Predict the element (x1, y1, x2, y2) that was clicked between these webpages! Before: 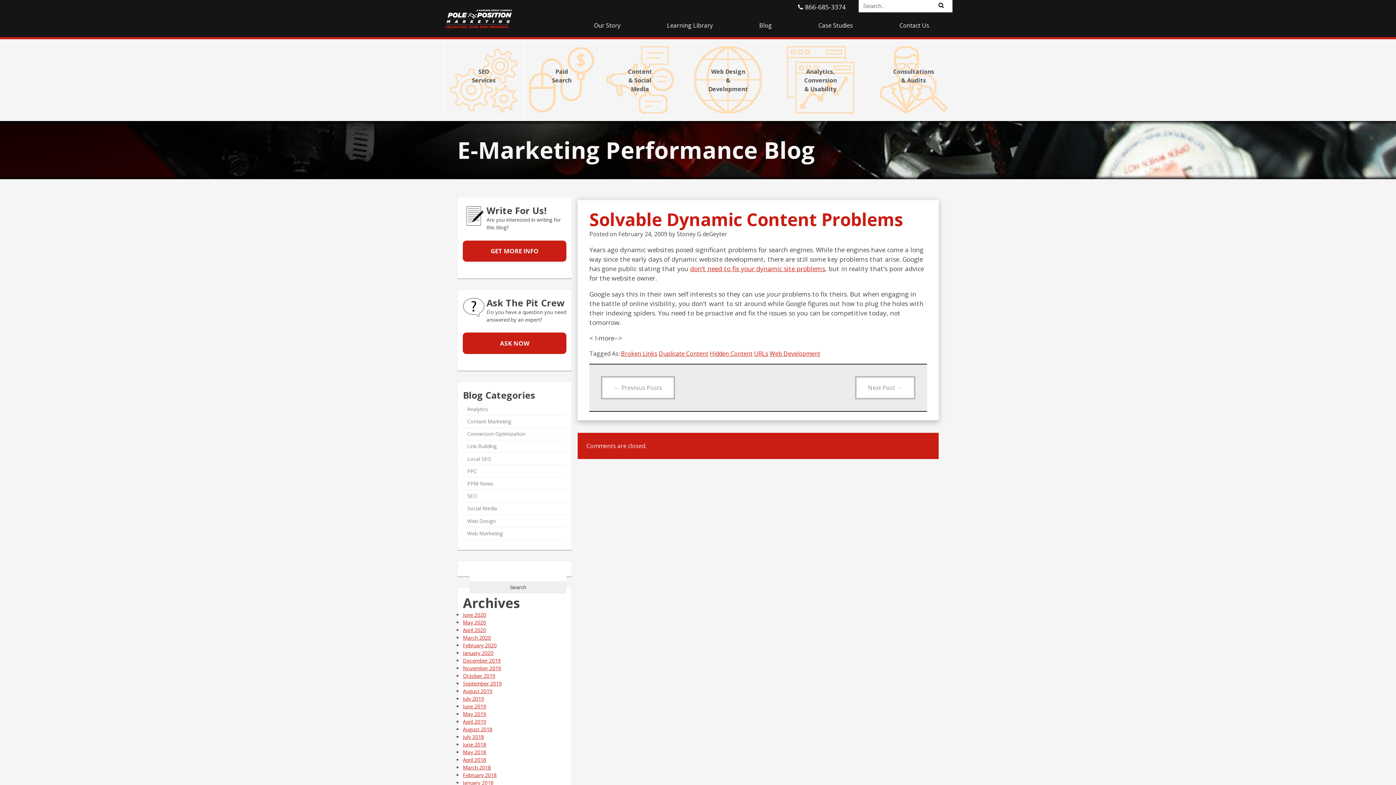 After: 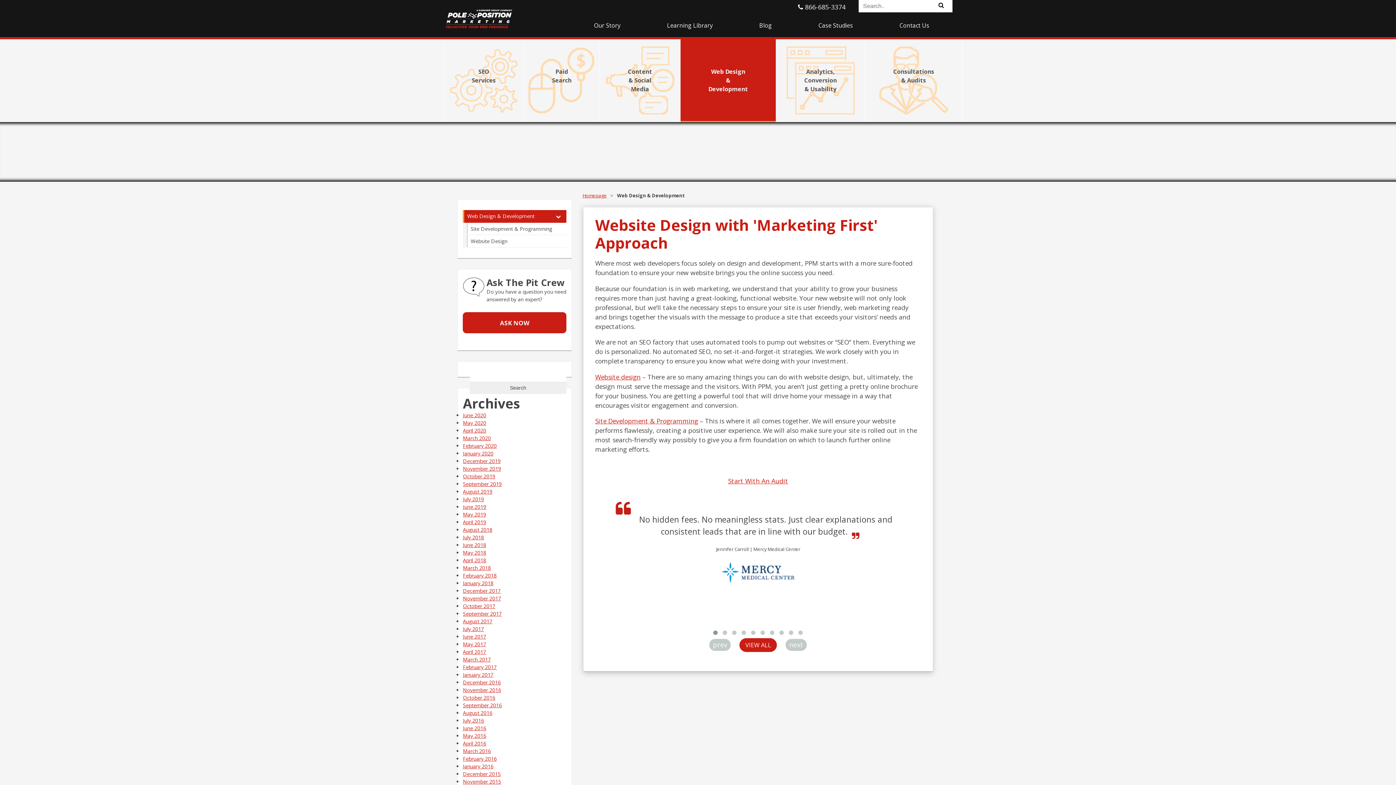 Action: label: Web Design & Development bbox: (680, 39, 776, 121)